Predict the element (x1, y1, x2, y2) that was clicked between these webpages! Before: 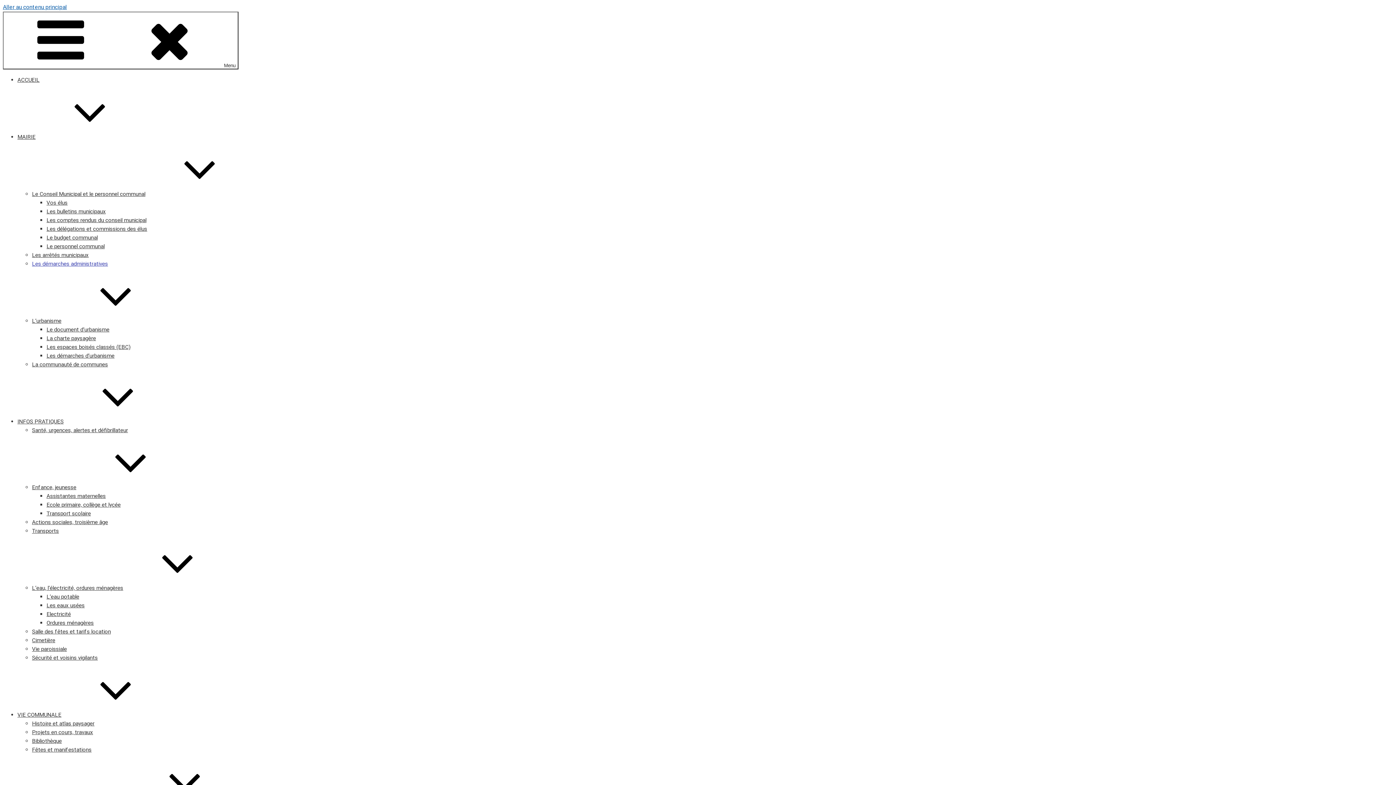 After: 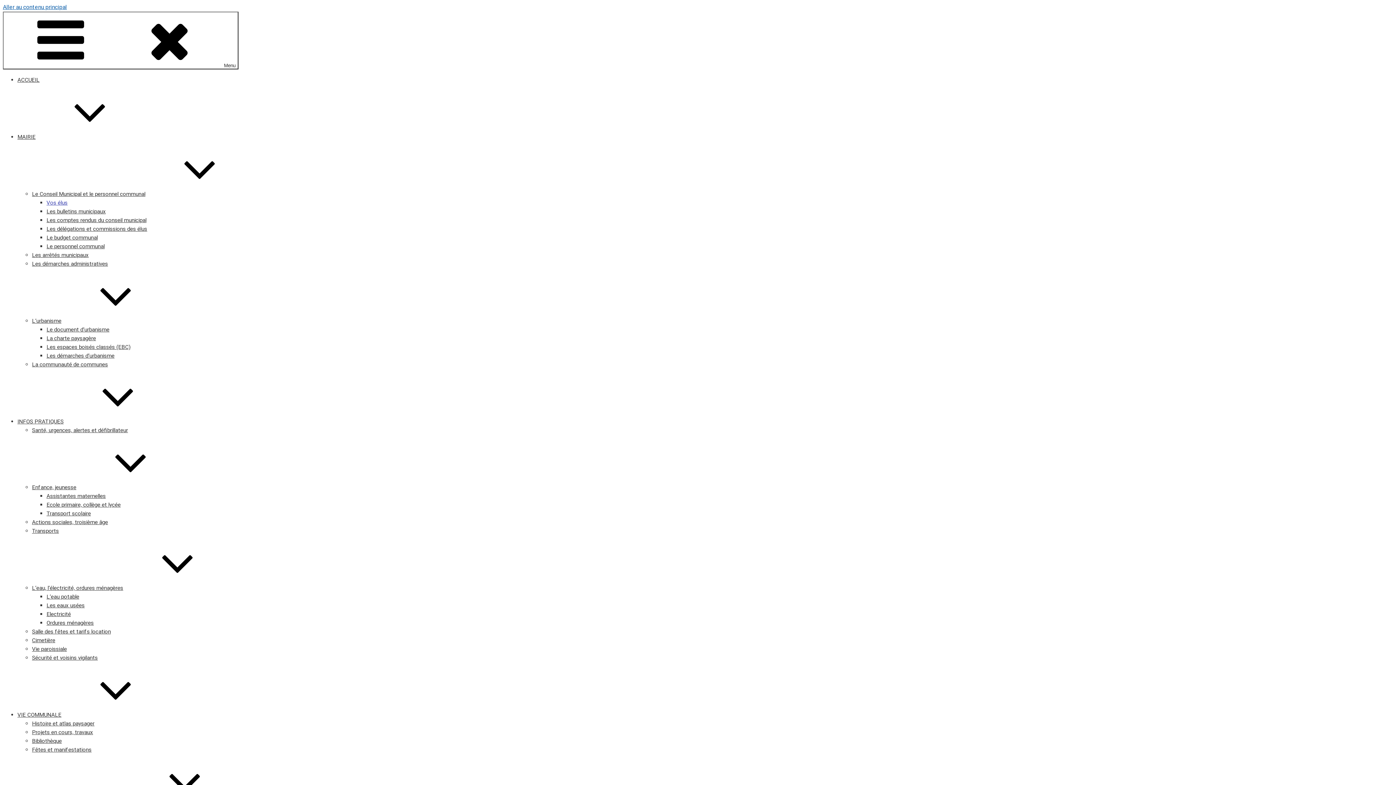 Action: bbox: (46, 199, 67, 206) label: Vos élus